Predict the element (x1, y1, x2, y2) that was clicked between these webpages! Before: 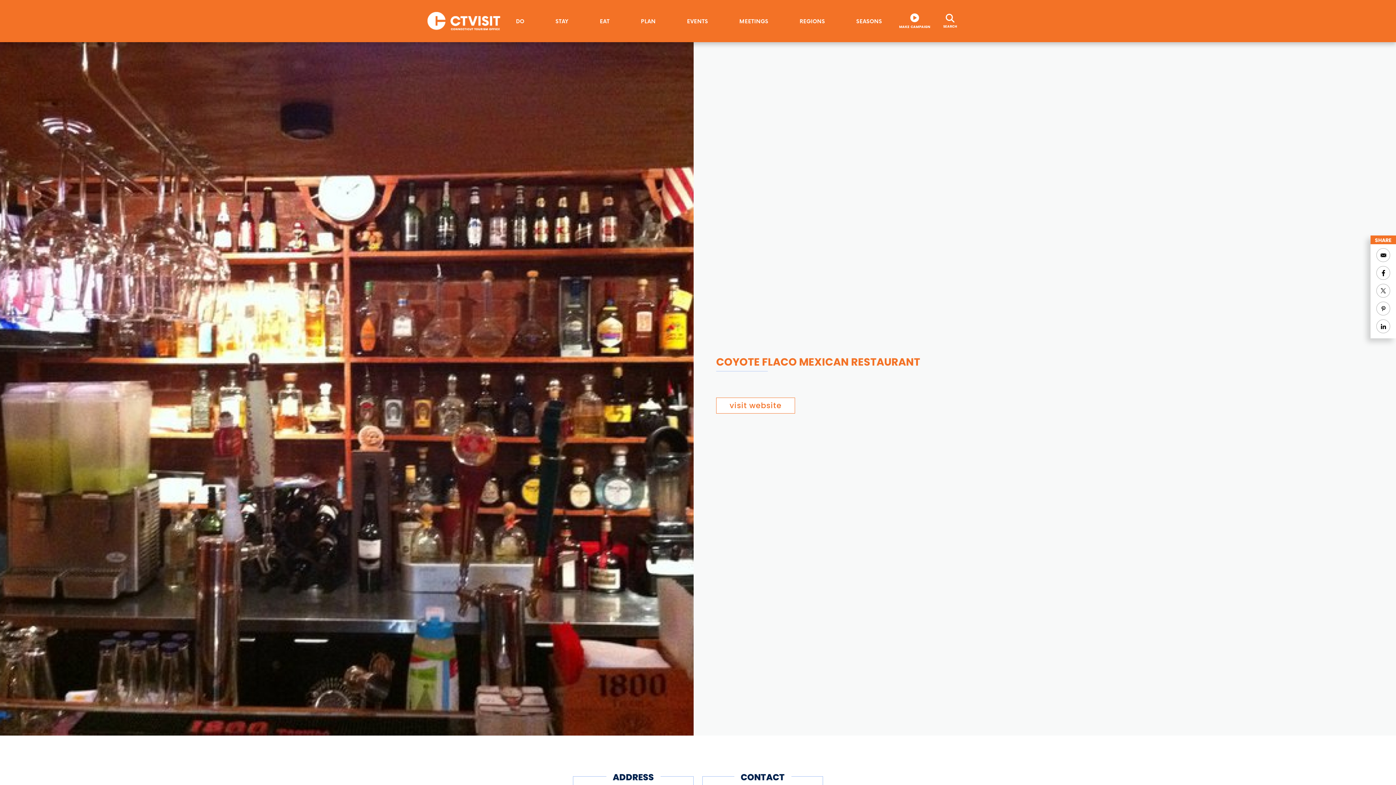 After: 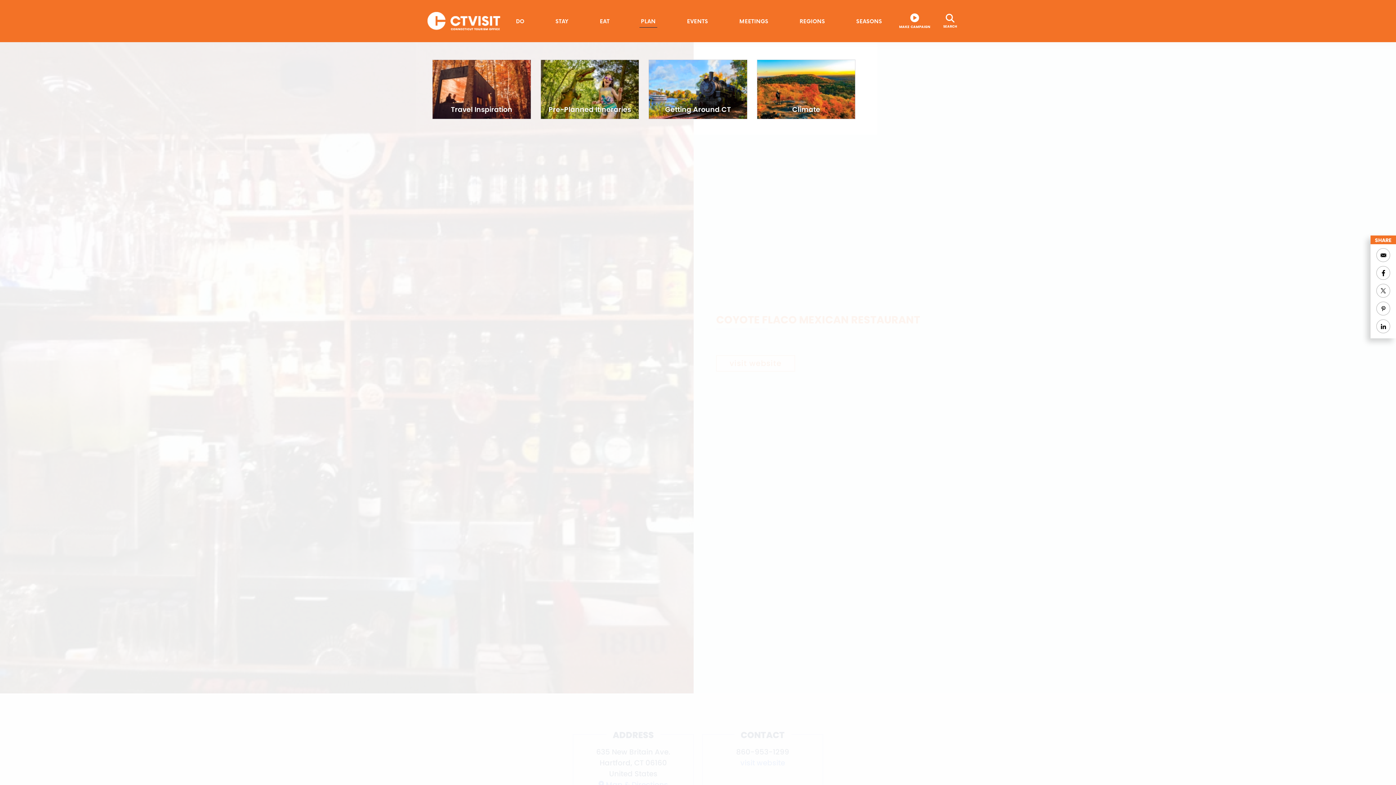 Action: bbox: (639, 14, 657, 27) label: PLAN